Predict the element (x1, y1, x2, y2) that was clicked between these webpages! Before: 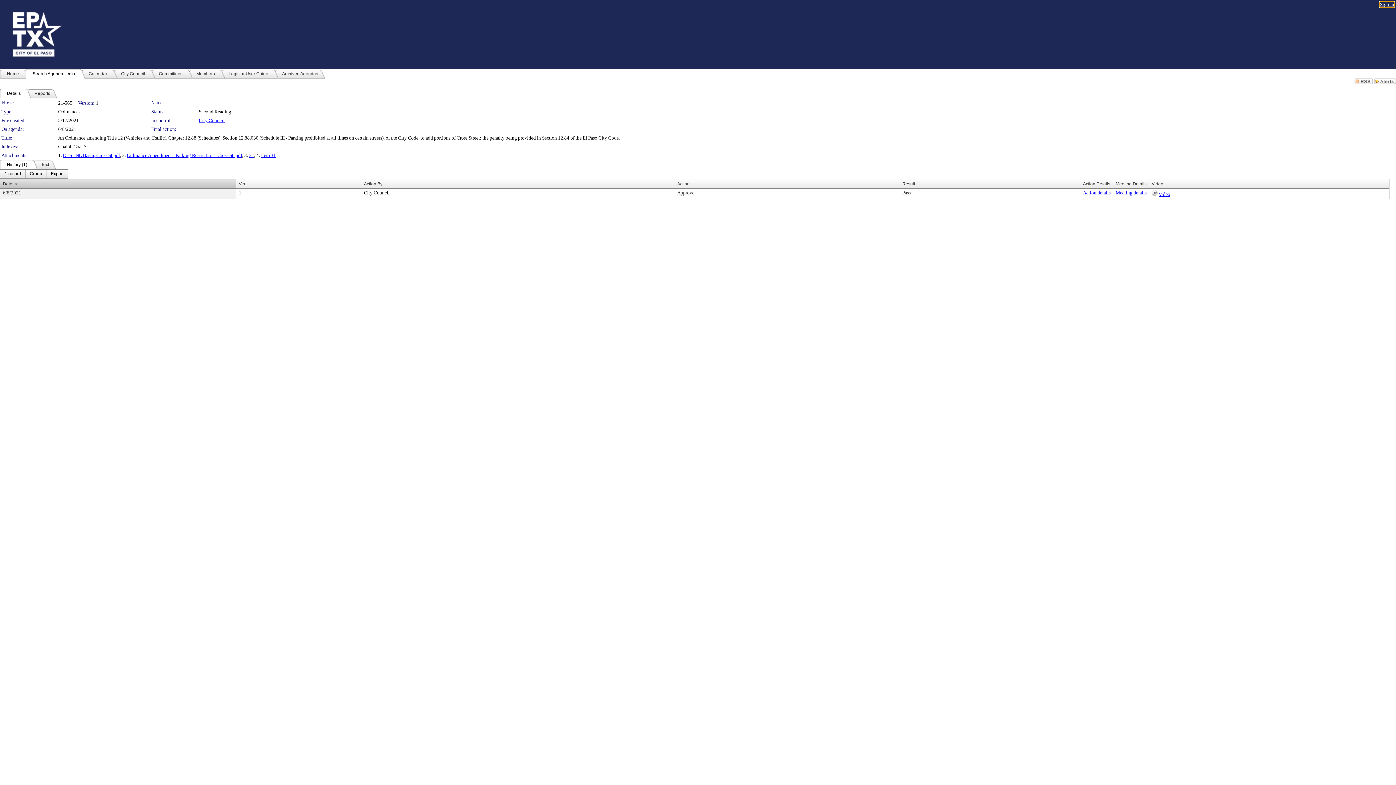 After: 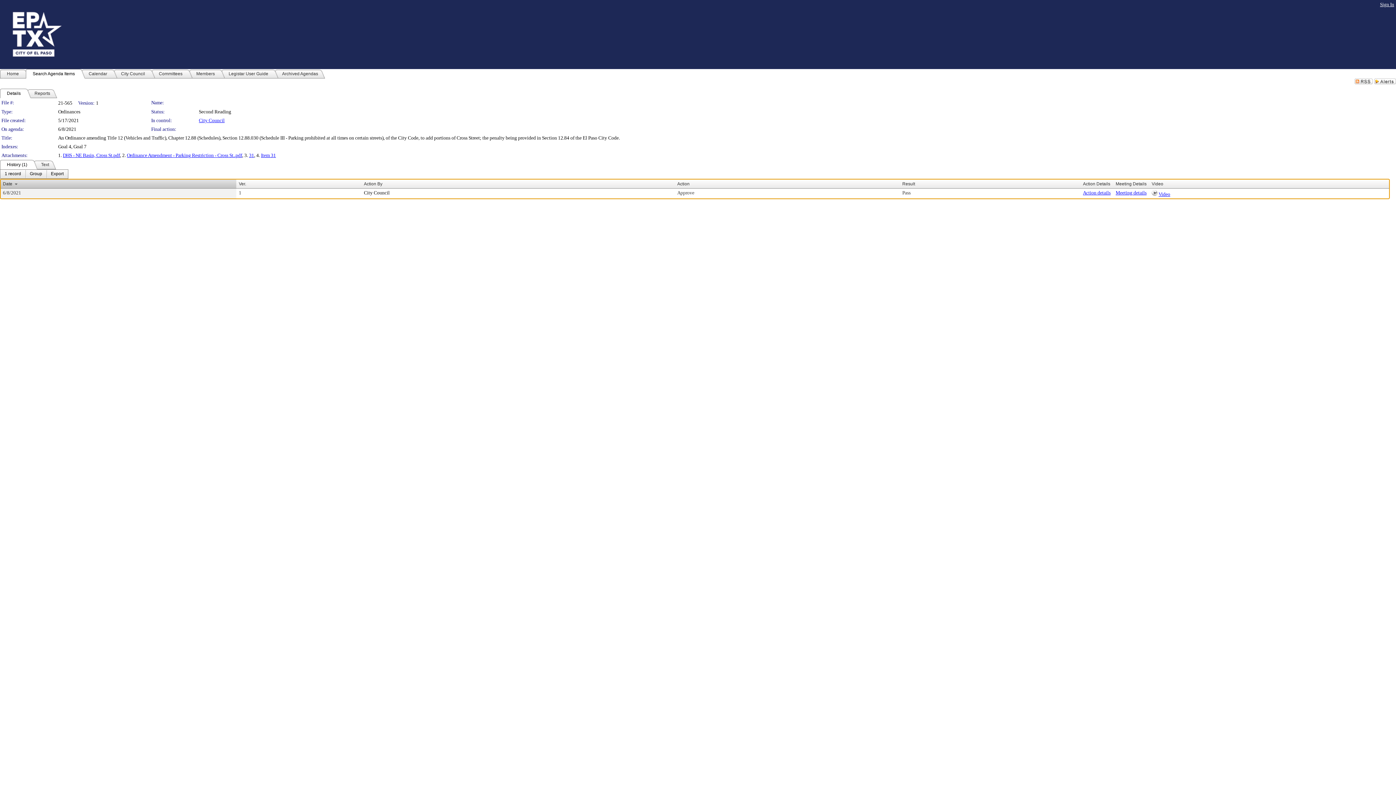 Action: label: City Council bbox: (364, 190, 389, 195)